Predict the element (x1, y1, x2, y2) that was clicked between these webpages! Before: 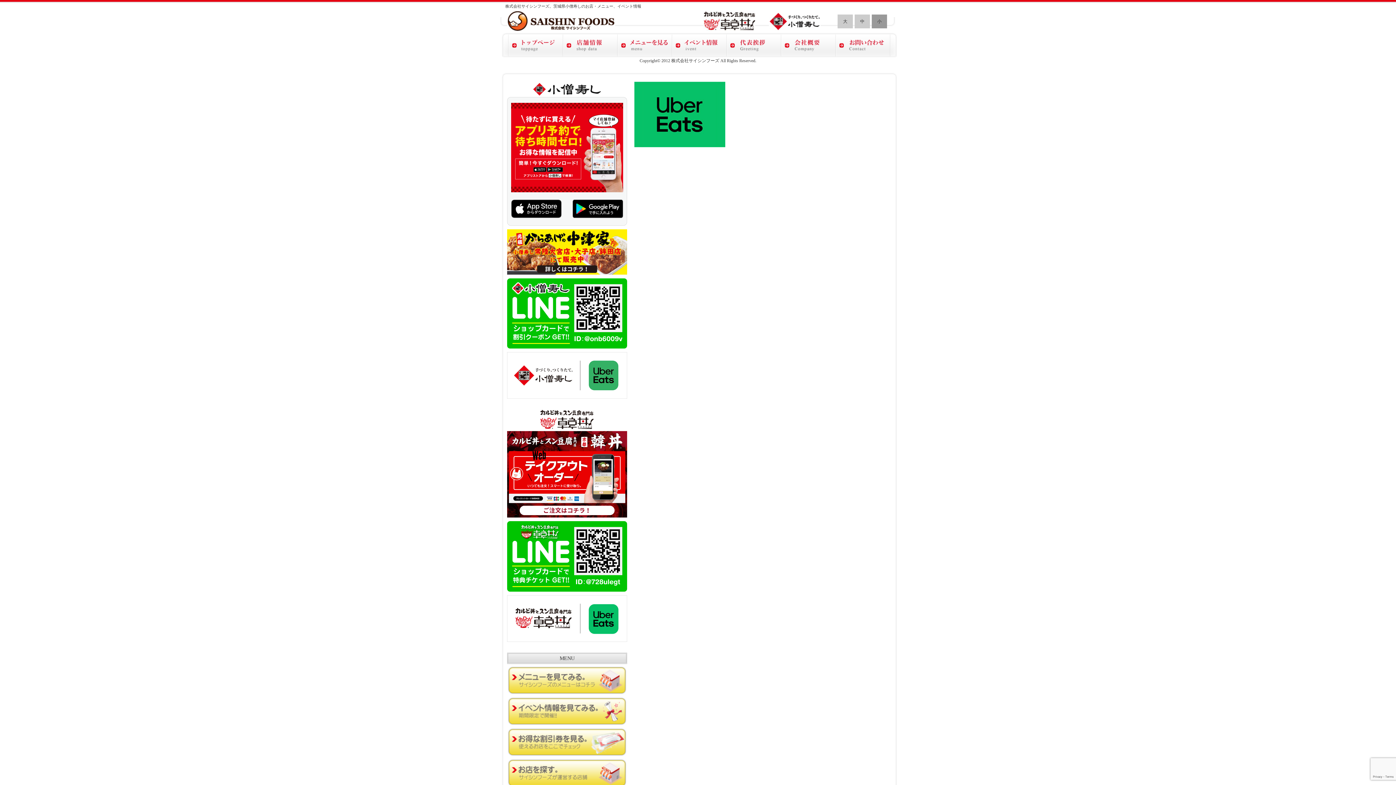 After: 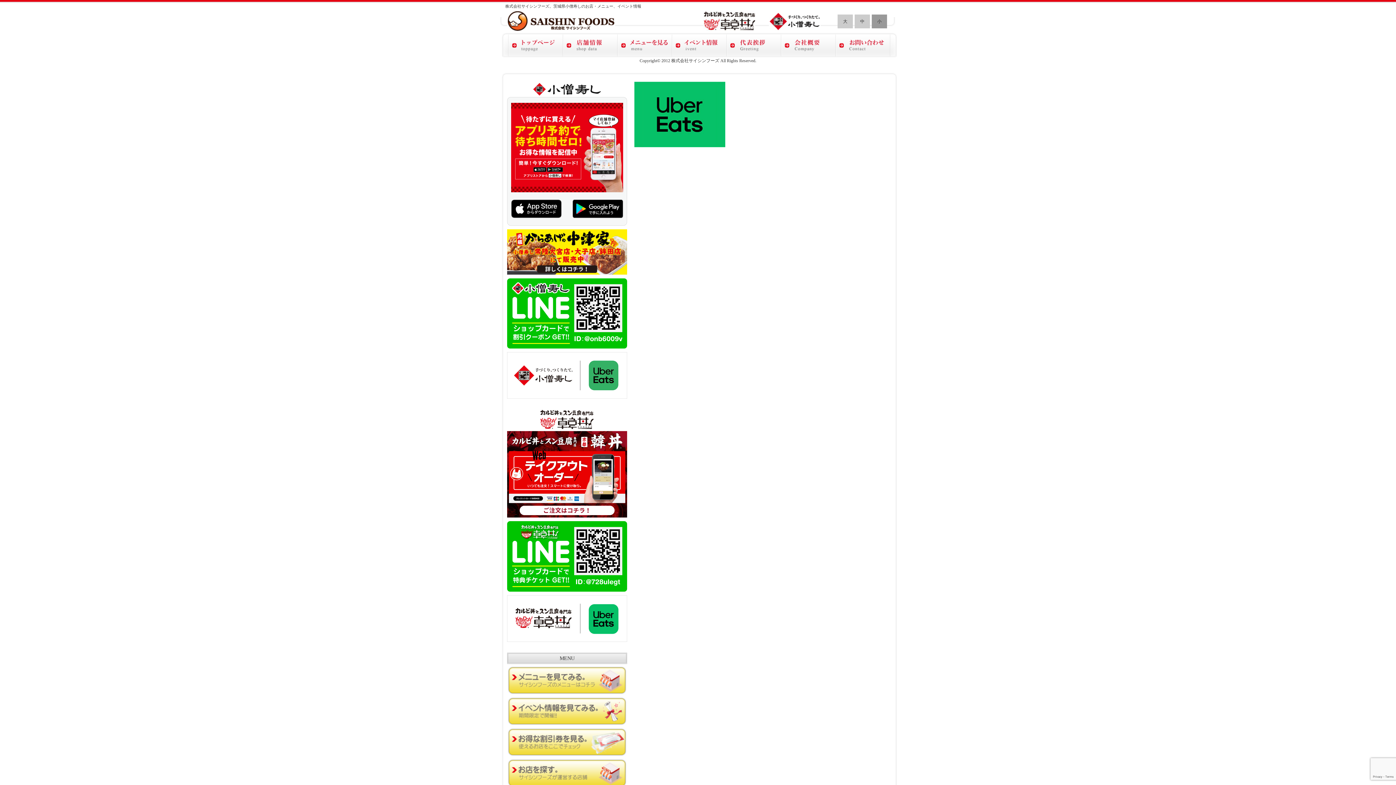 Action: bbox: (507, 352, 627, 399)